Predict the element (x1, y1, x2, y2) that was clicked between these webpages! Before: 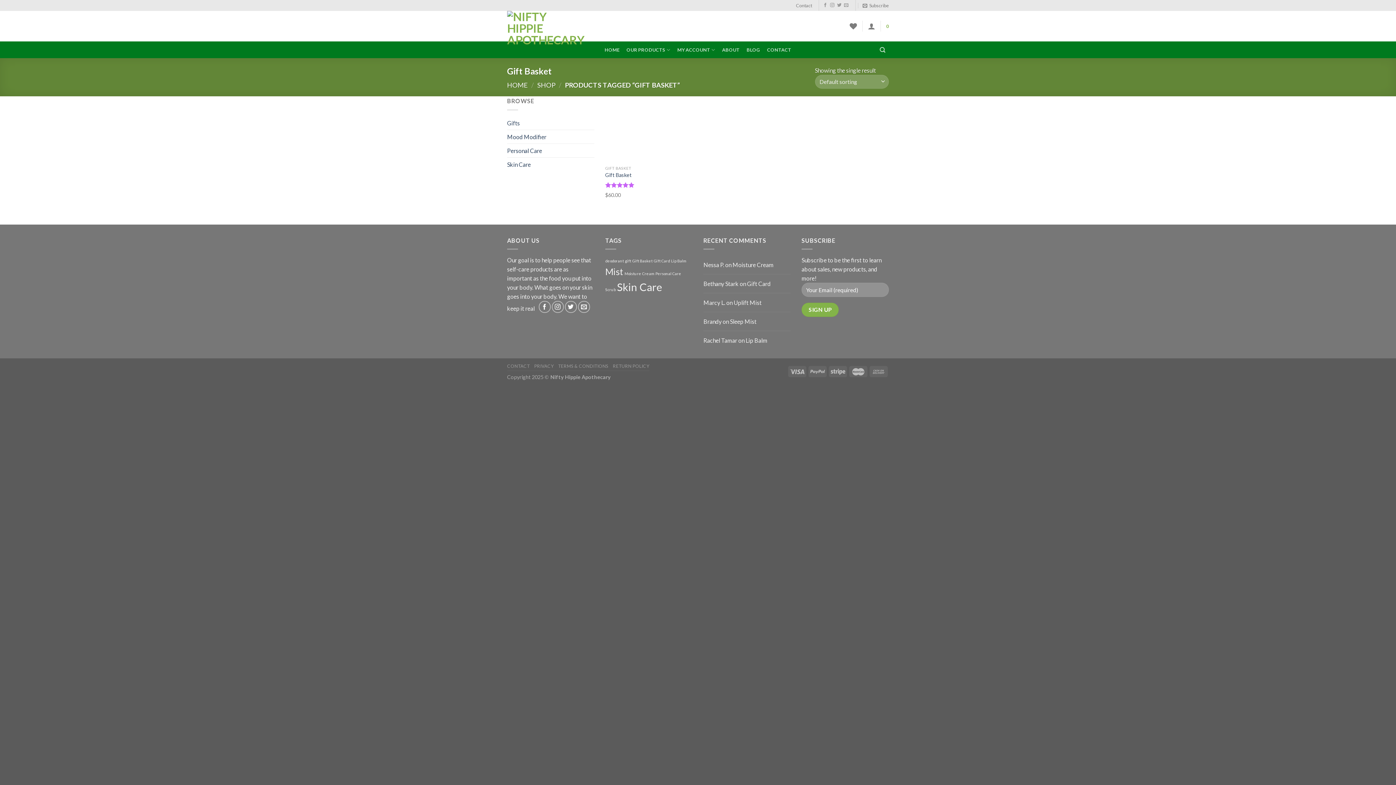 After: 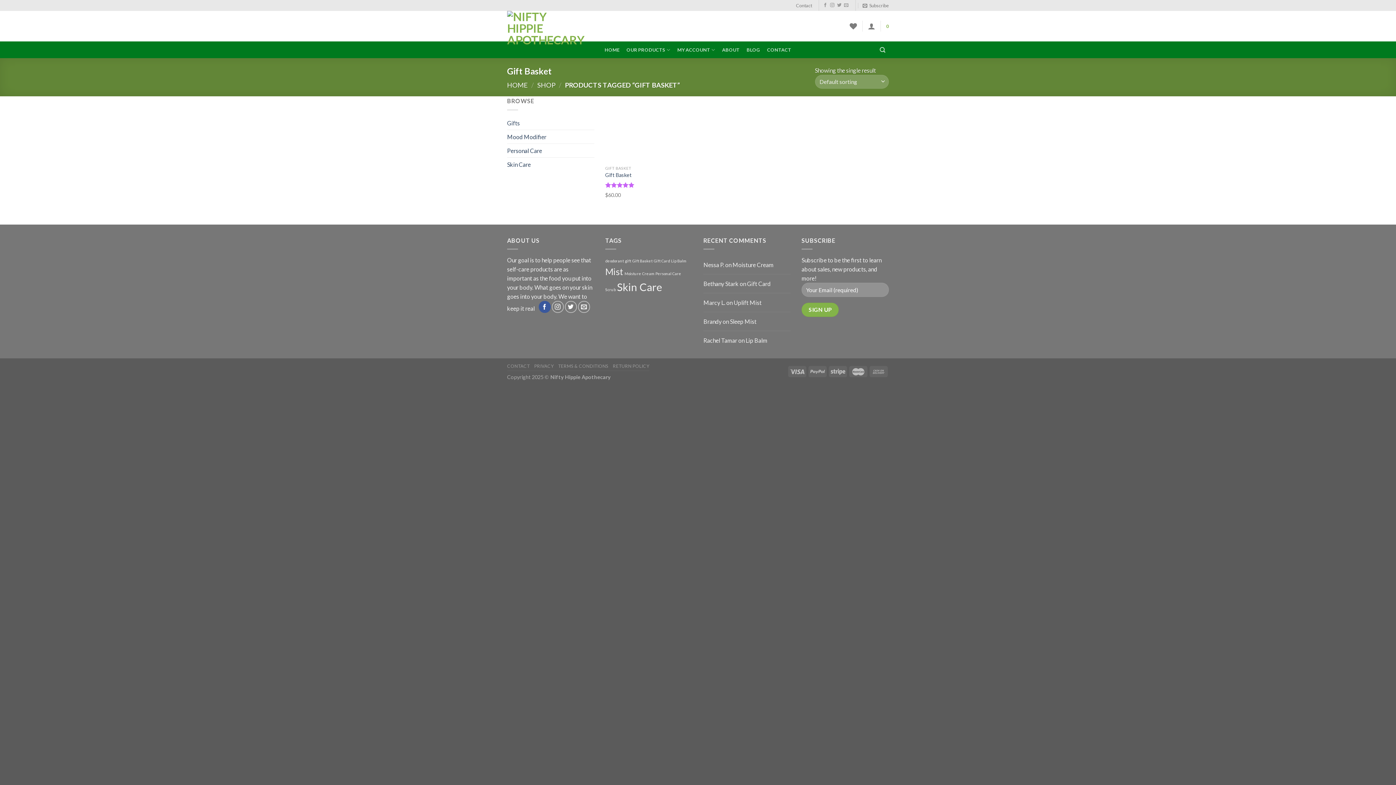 Action: label: Follow on Facebook bbox: (538, 301, 550, 313)